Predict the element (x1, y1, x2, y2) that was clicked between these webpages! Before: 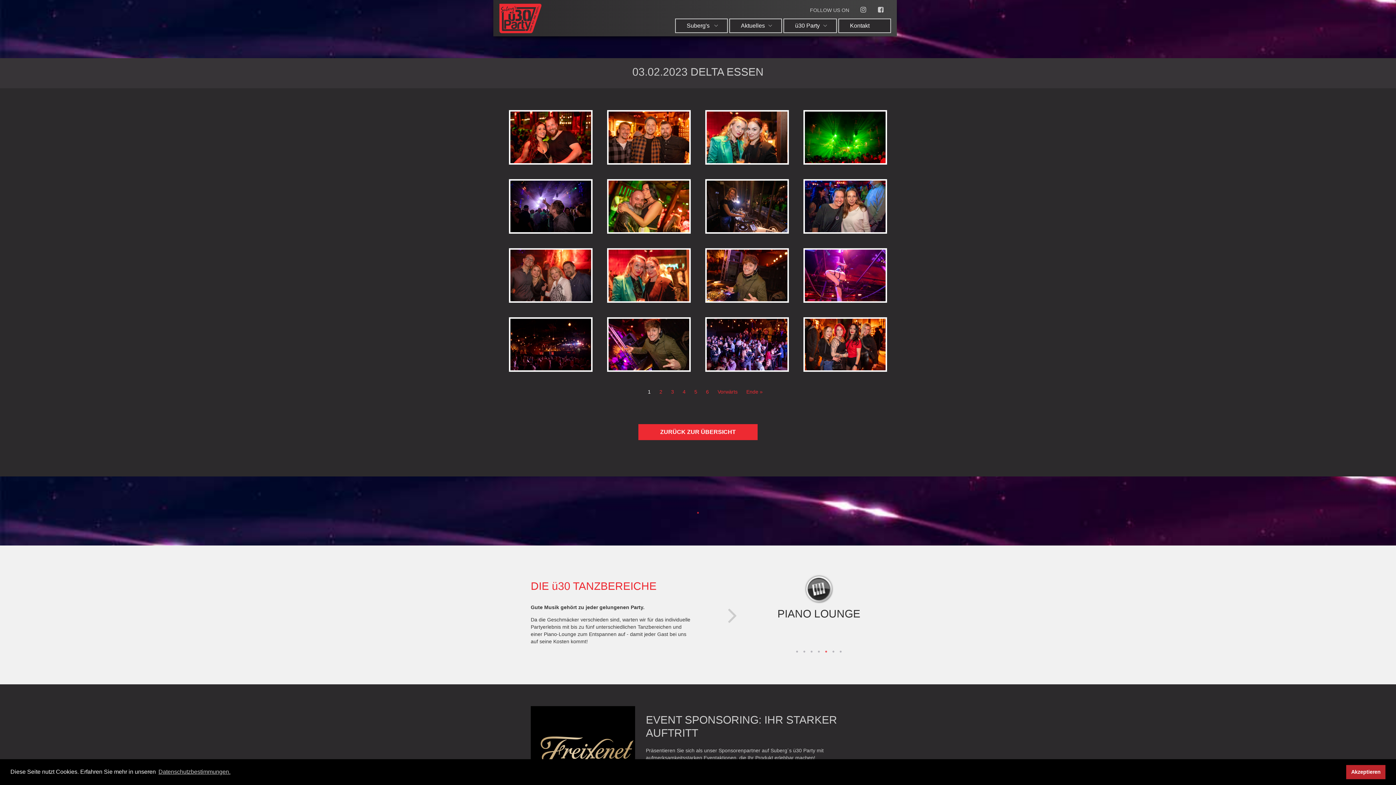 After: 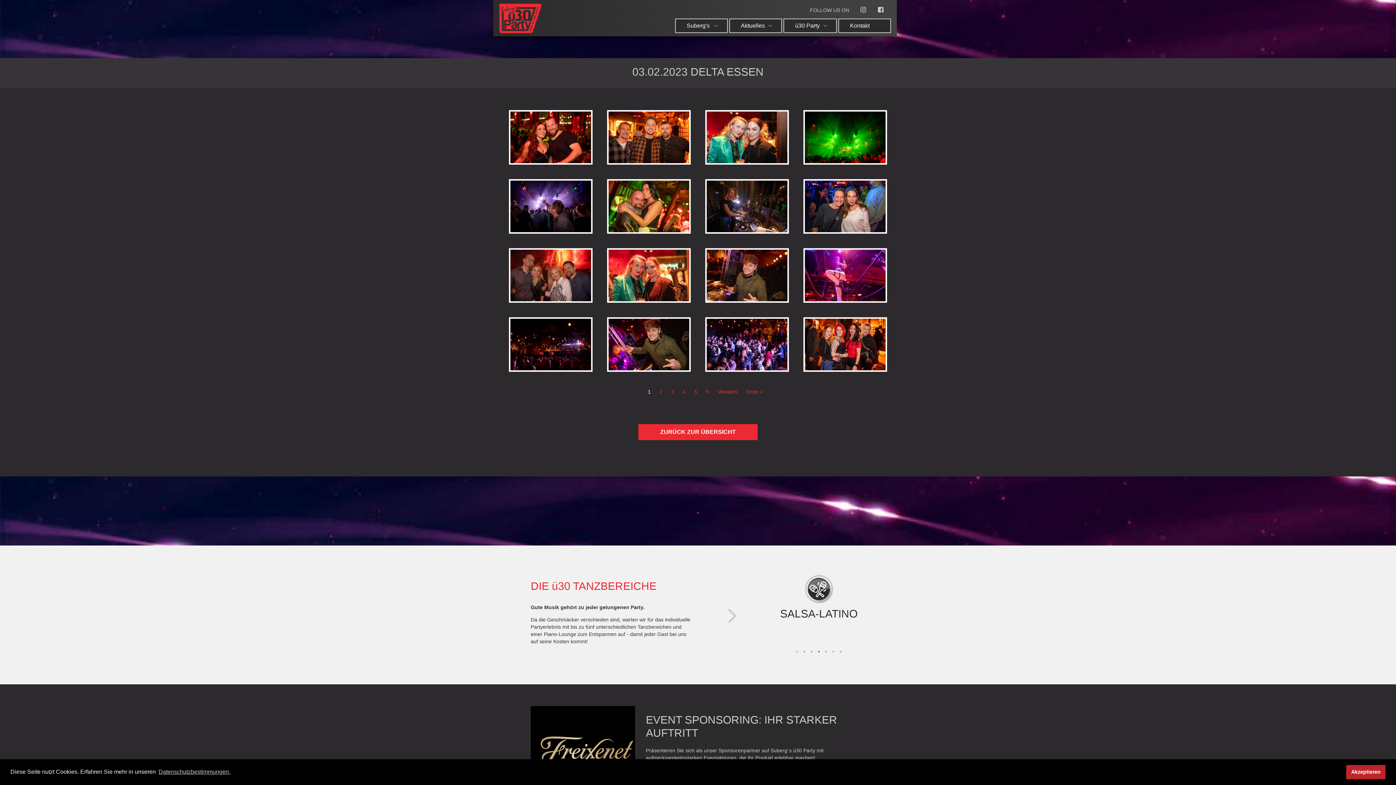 Action: label: 4 of 7 bbox: (815, 648, 822, 655)